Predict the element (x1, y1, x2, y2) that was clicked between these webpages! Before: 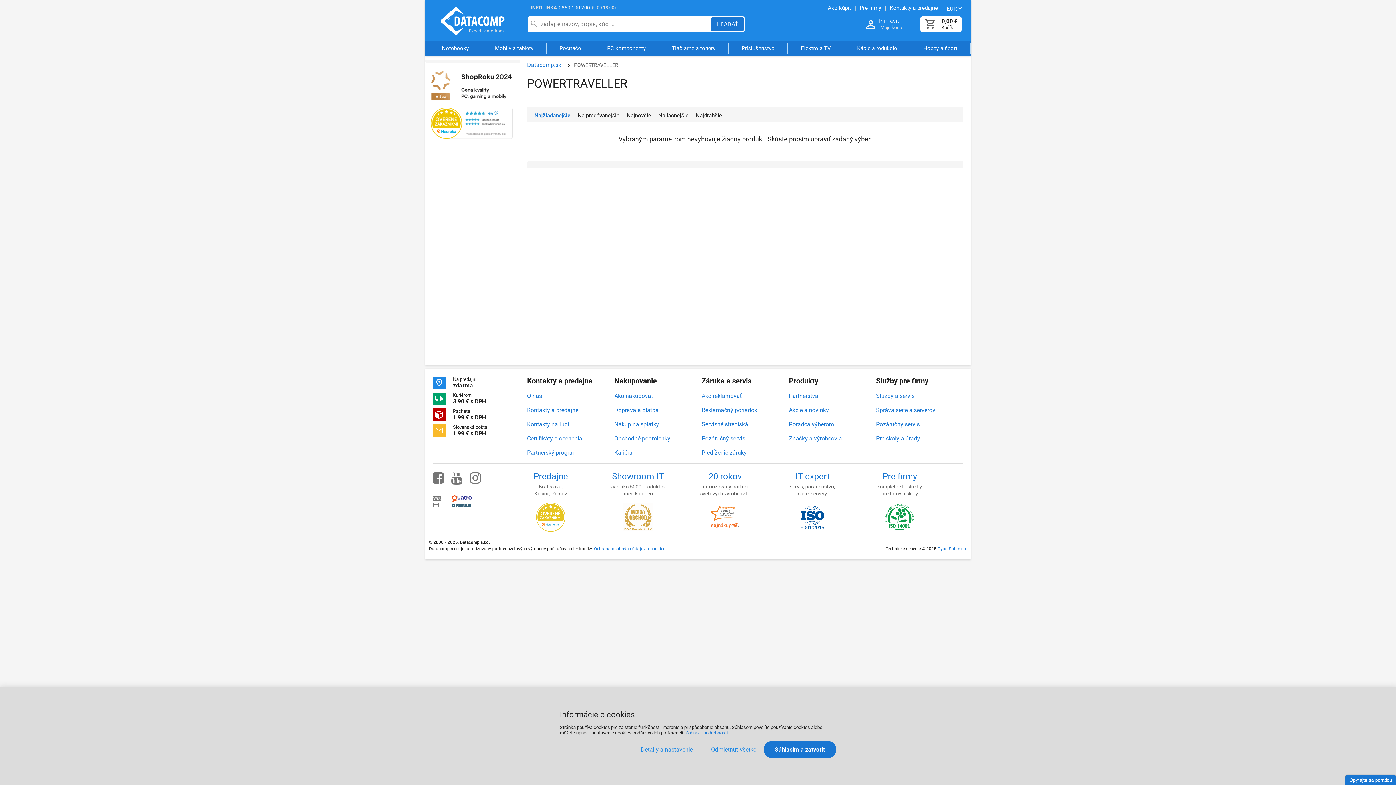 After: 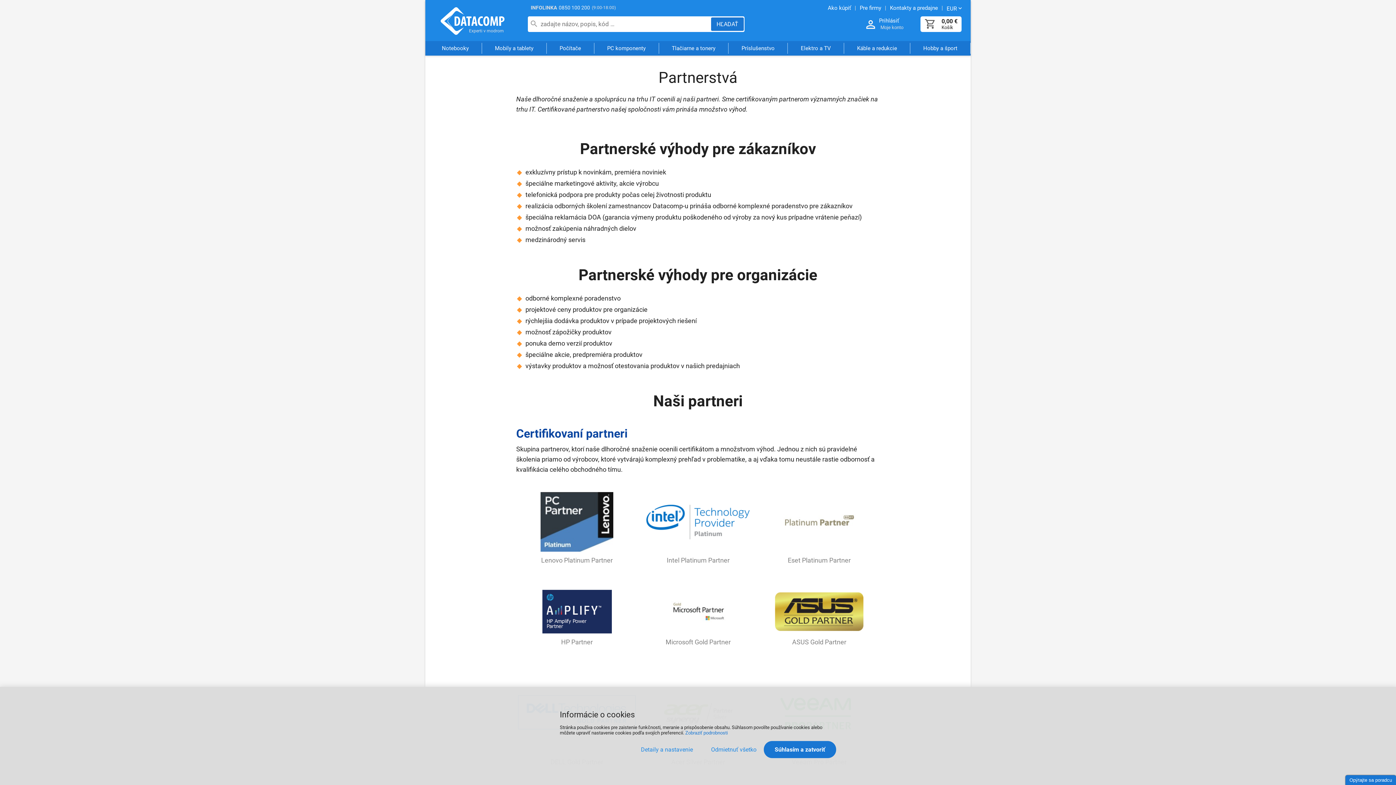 Action: bbox: (789, 389, 818, 403) label: Partnerstvá